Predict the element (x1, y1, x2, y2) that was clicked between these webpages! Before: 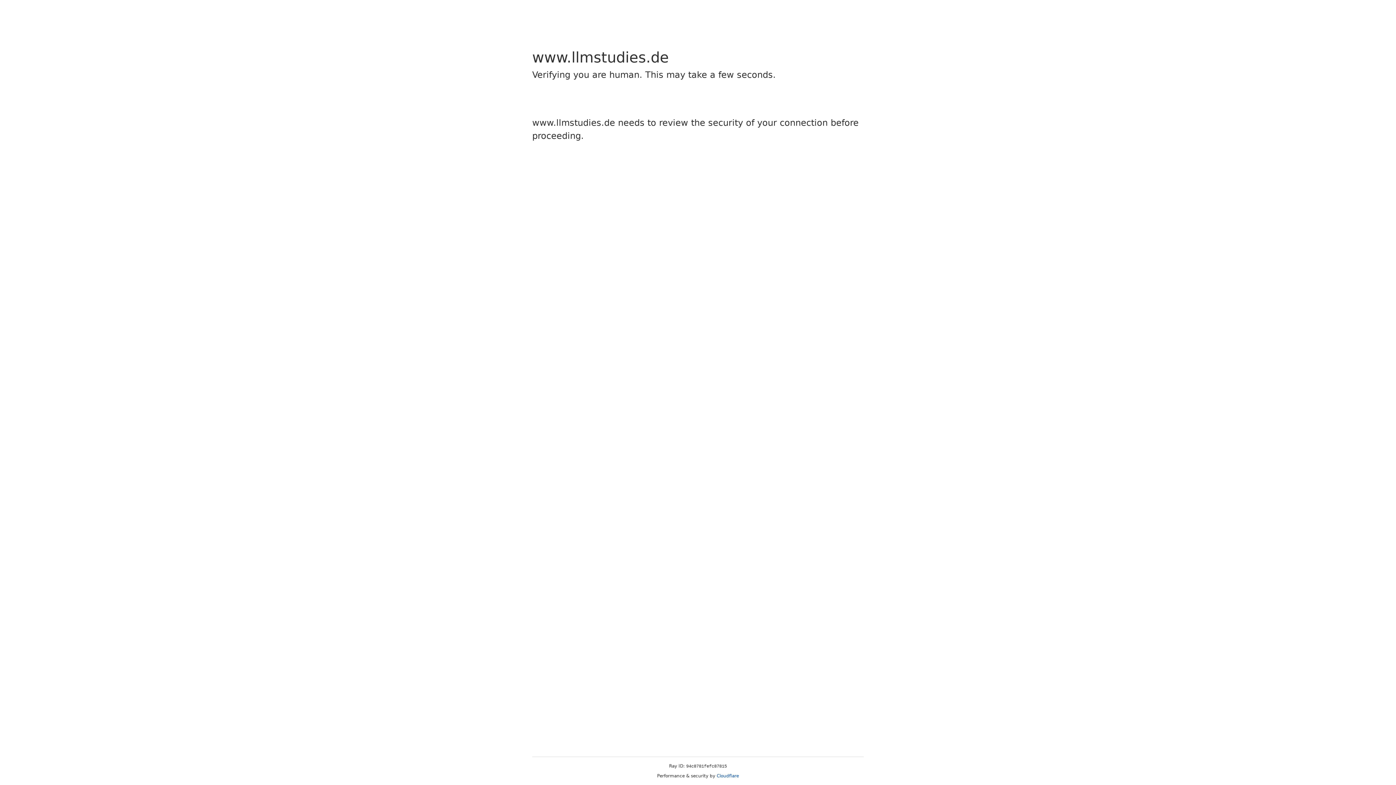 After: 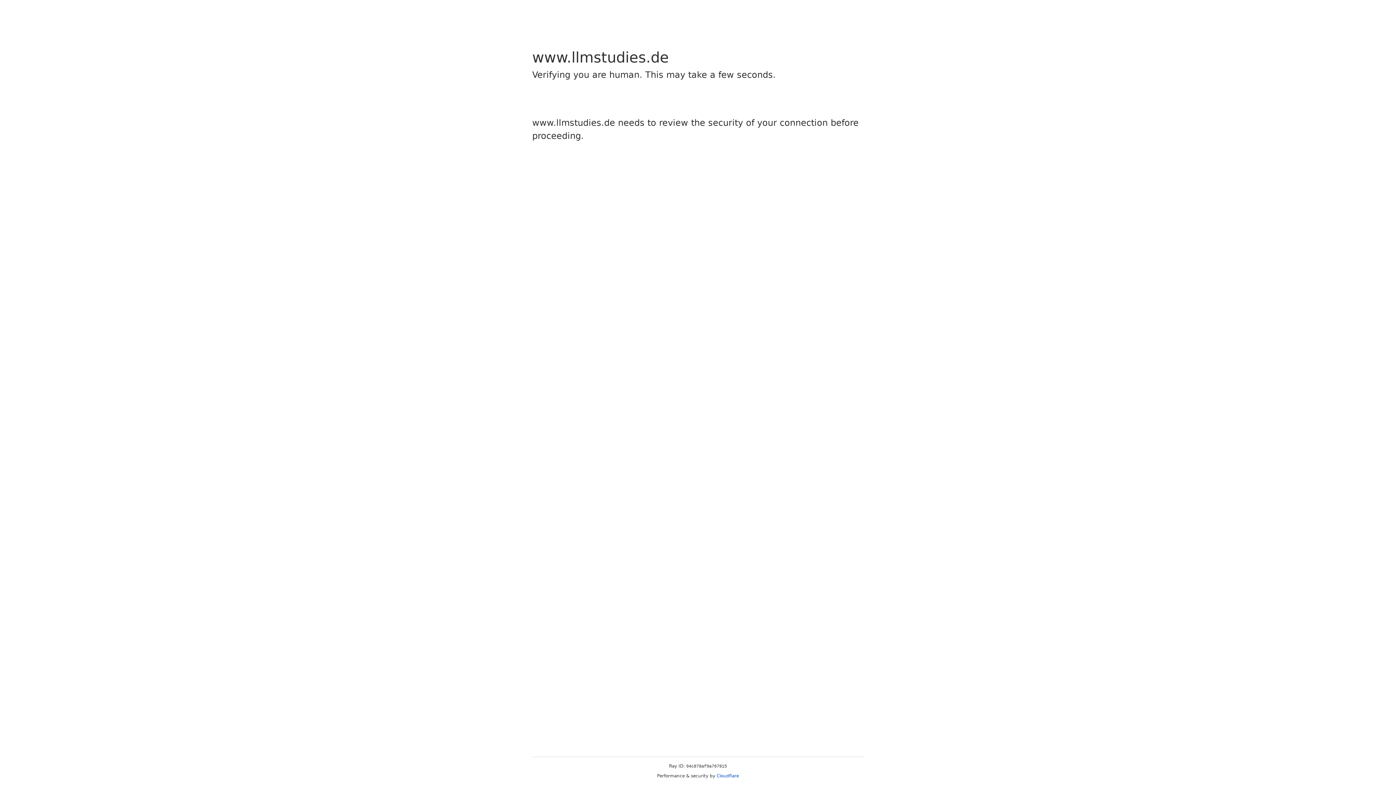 Action: label: Cloudflare bbox: (716, 773, 739, 778)